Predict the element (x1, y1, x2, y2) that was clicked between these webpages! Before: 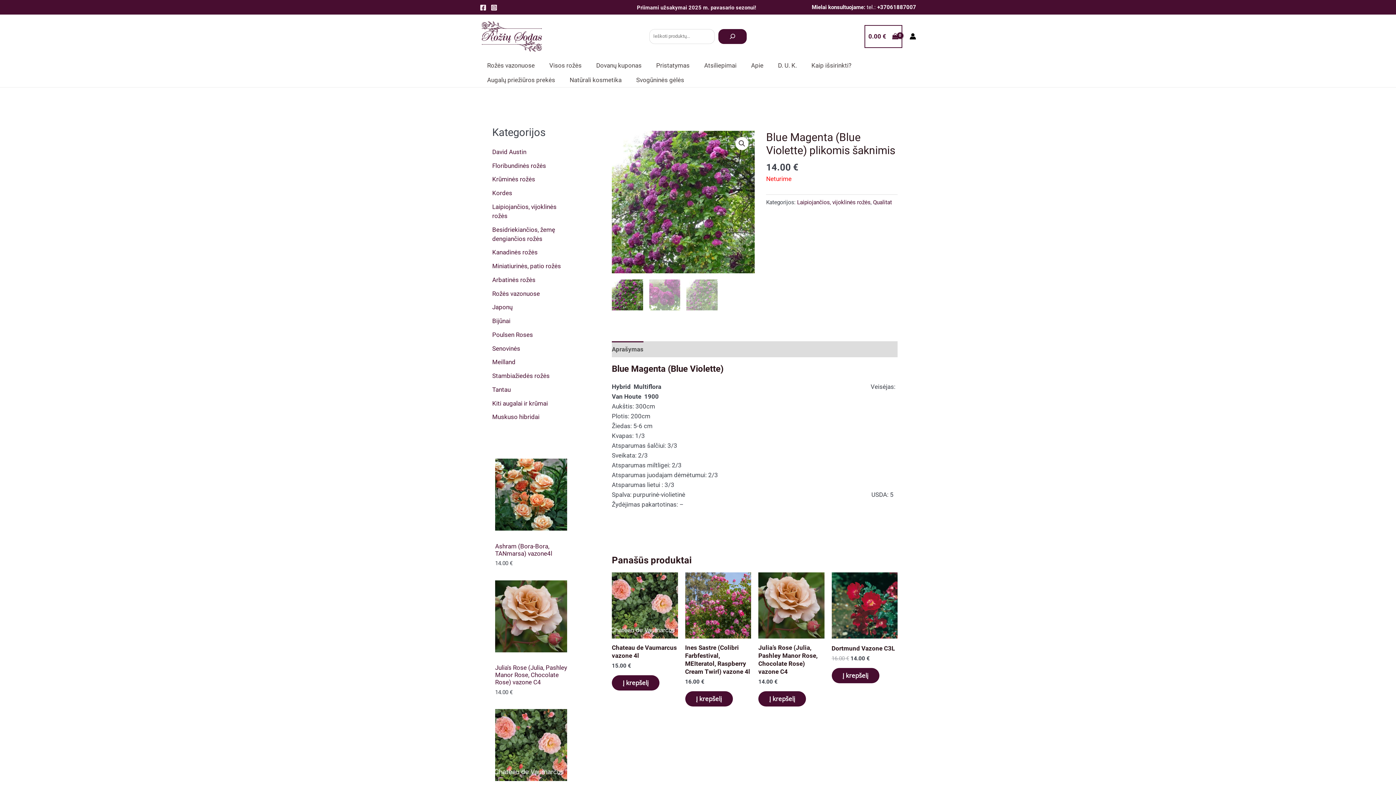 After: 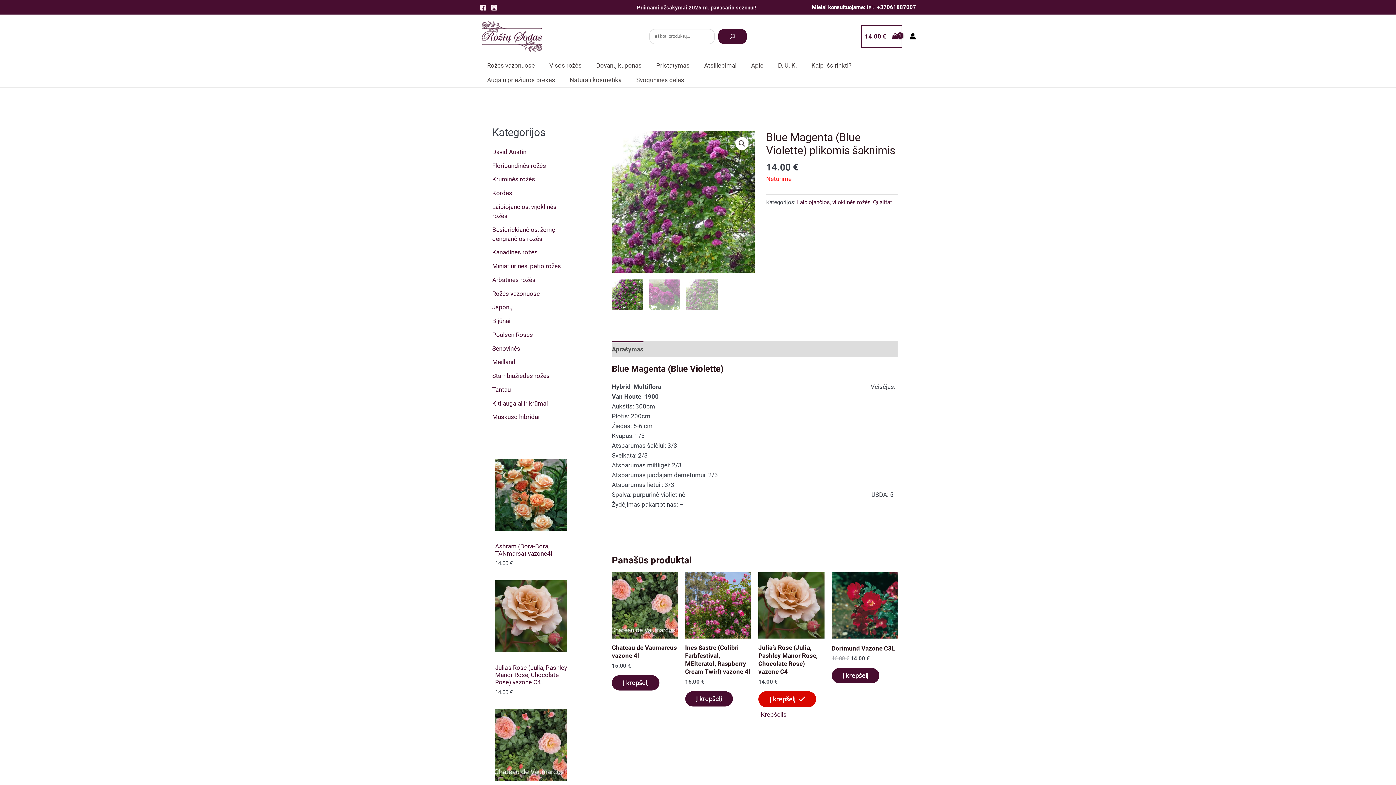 Action: bbox: (758, 691, 806, 706) label: Add to cart: “Julia's Rose (Julia, Pashley Manor Rose, Chocolate Rose)  vazone C4”